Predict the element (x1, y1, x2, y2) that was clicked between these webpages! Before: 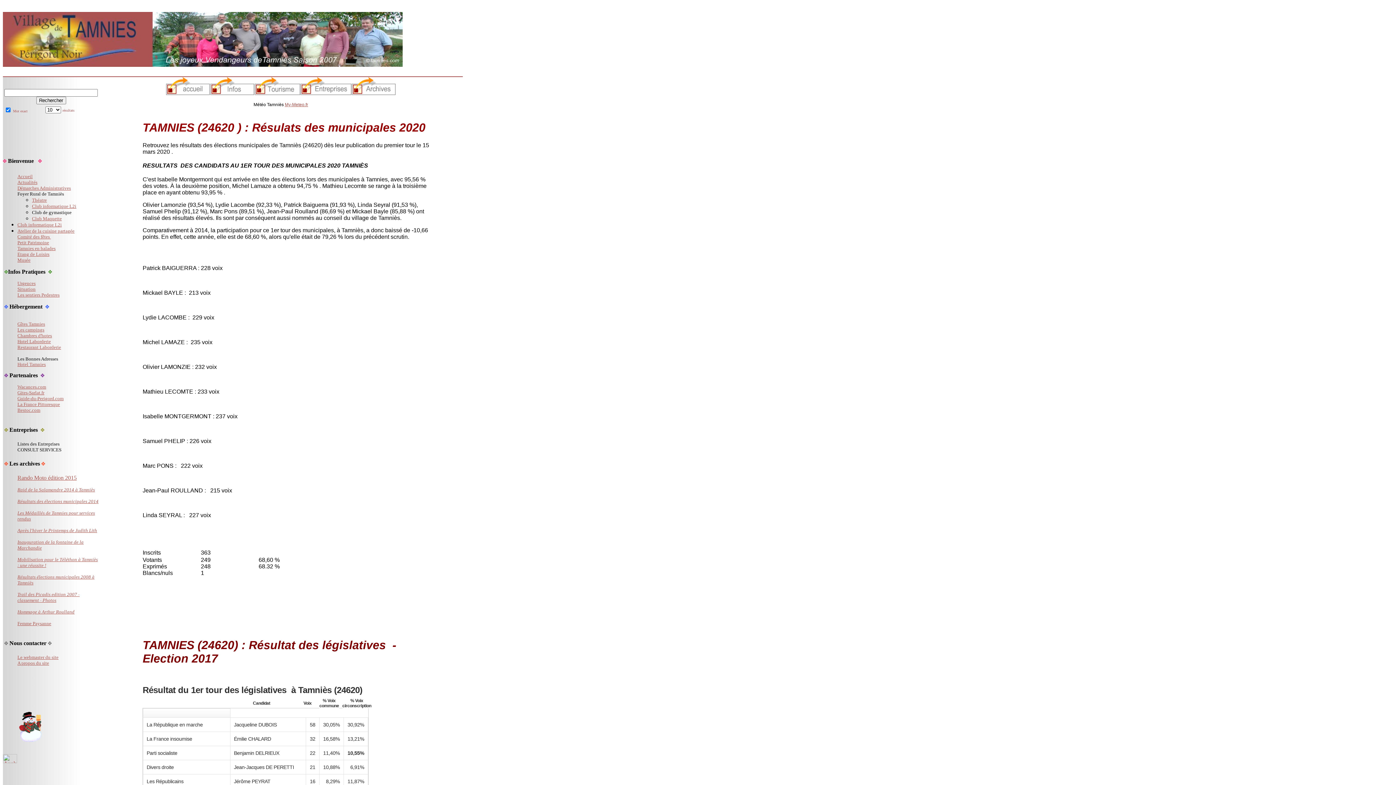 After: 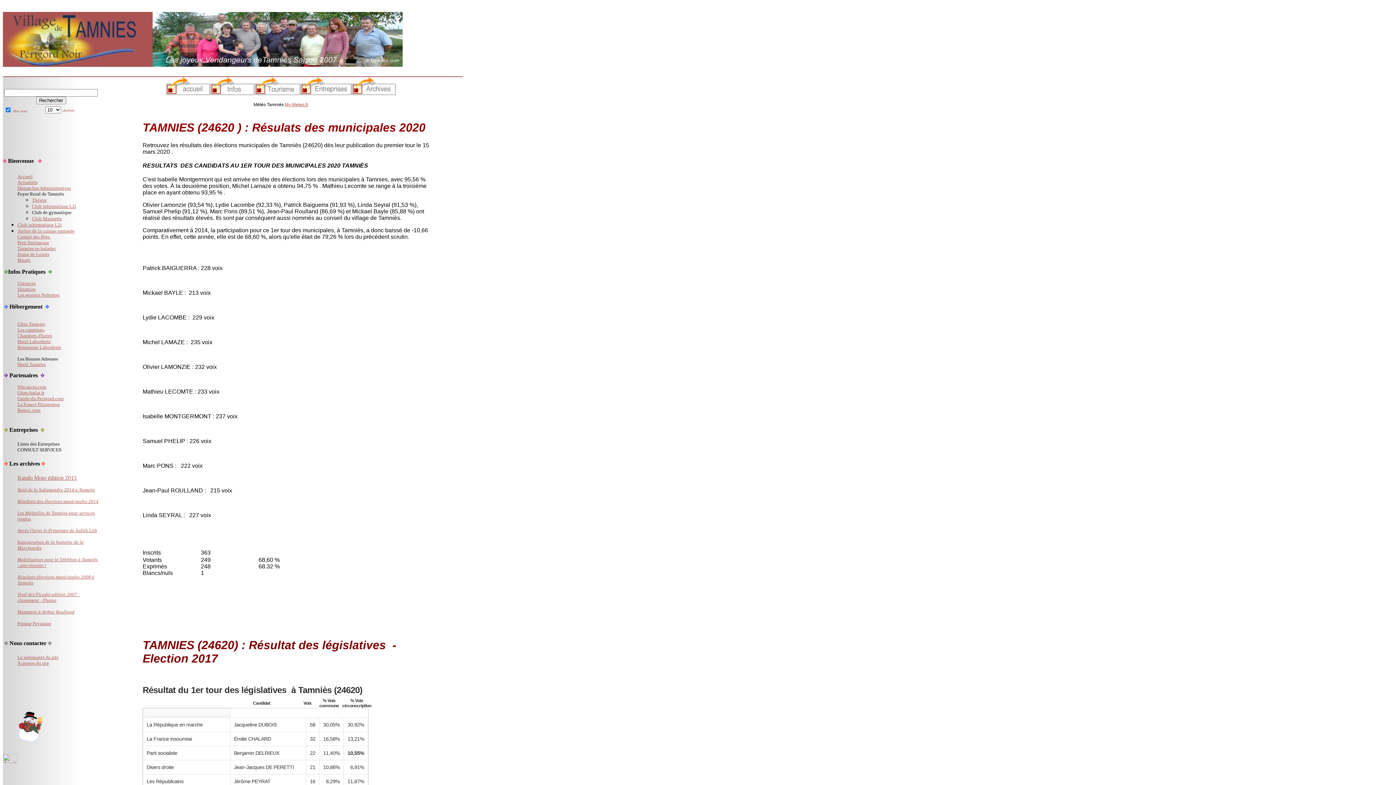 Action: bbox: (17, 173, 32, 179) label: Accueil